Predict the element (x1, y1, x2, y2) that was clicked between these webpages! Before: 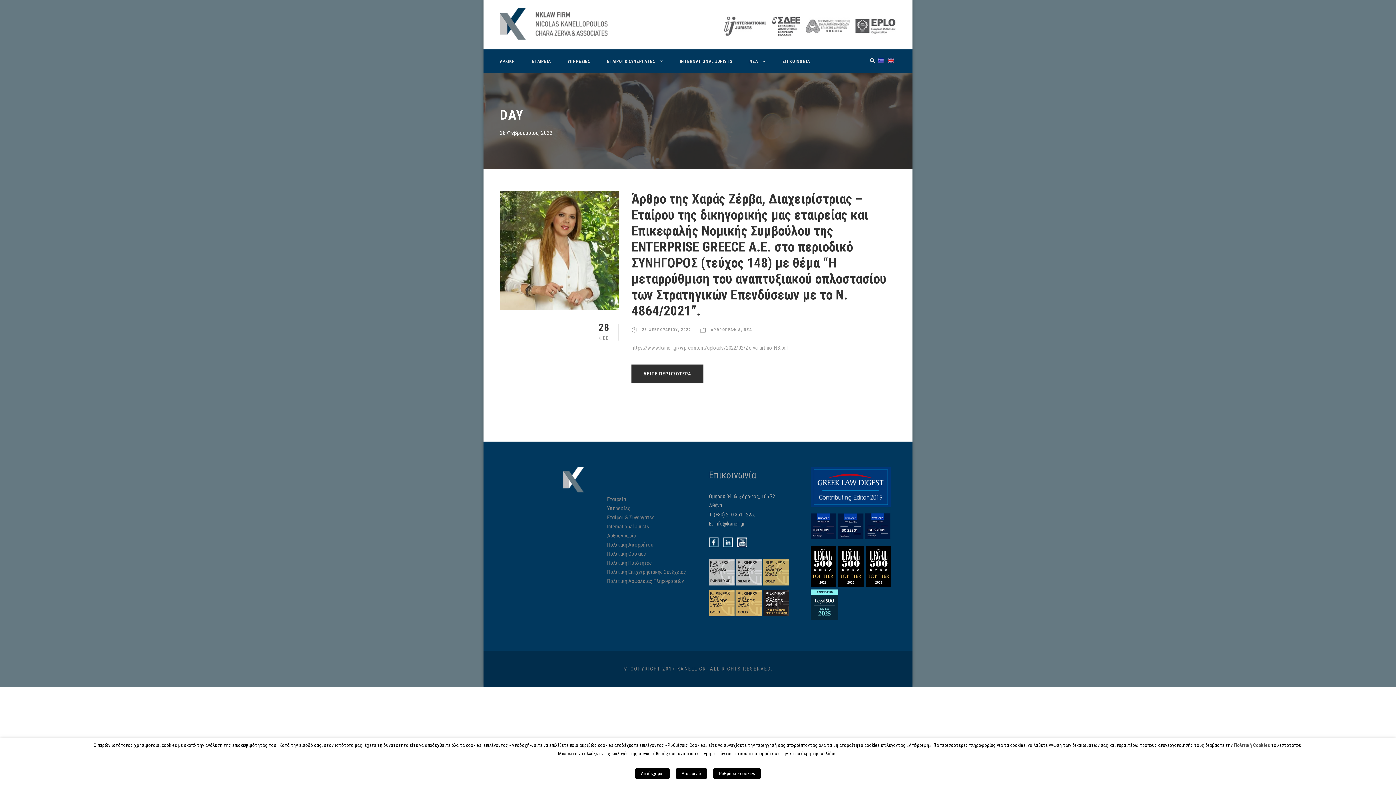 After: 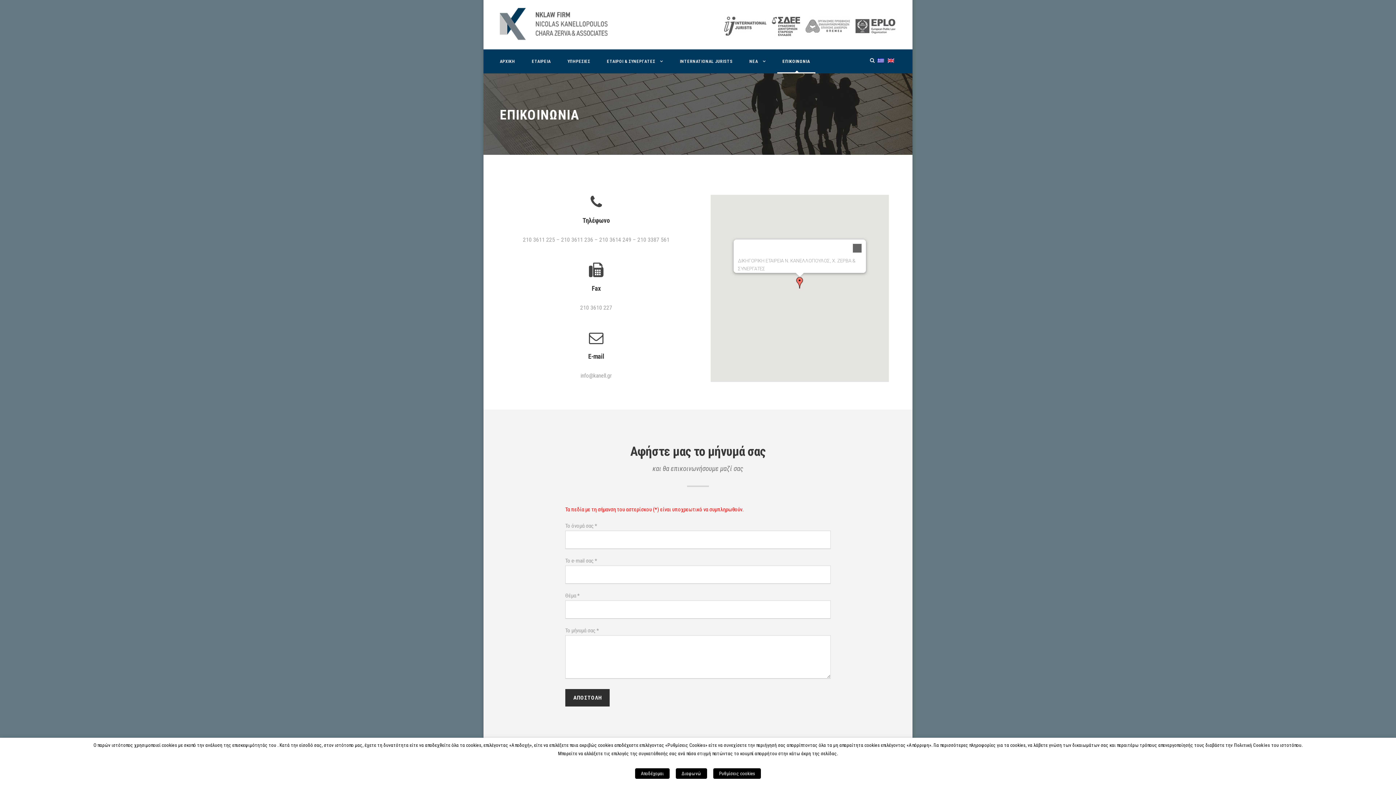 Action: bbox: (782, 57, 810, 73) label: ΕΠΙΚΟΙΝΩΝΙΑ